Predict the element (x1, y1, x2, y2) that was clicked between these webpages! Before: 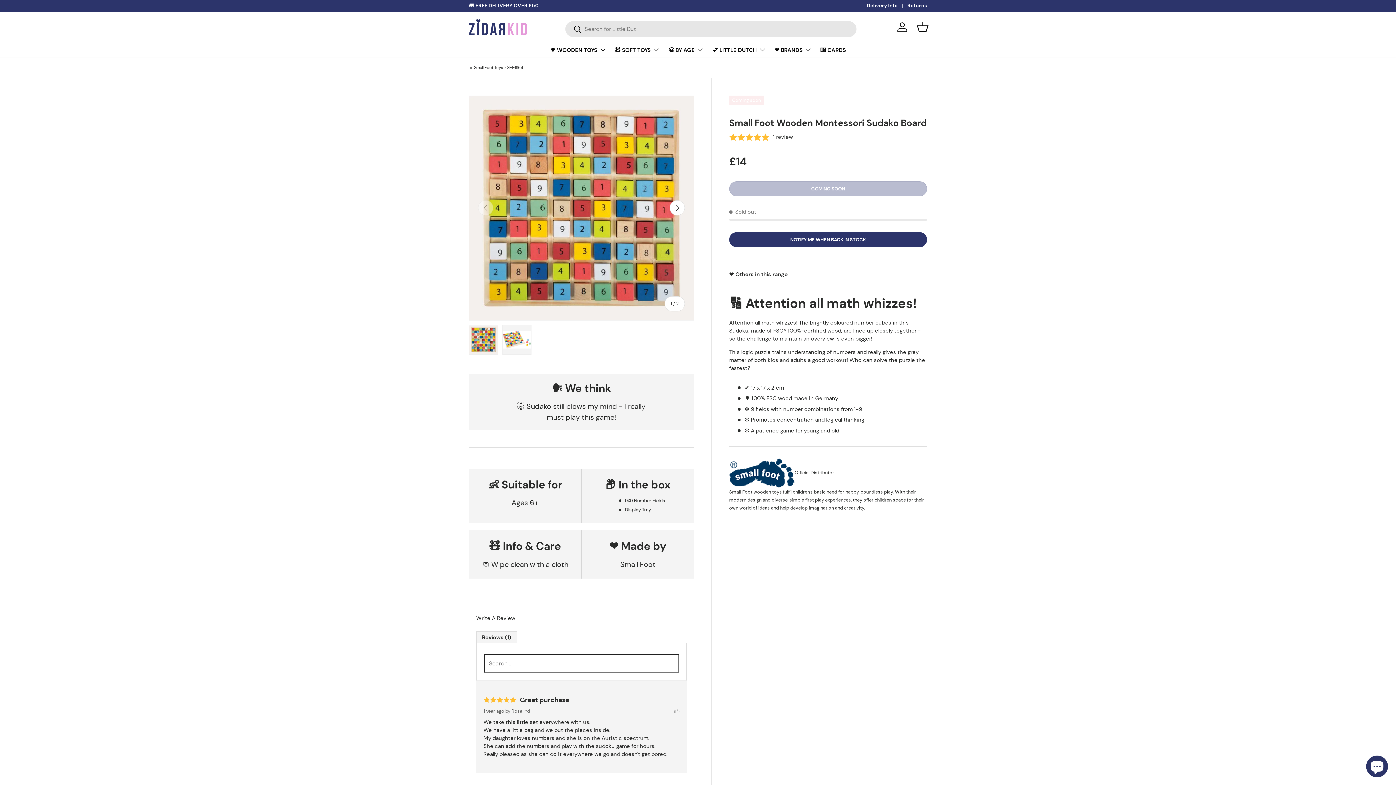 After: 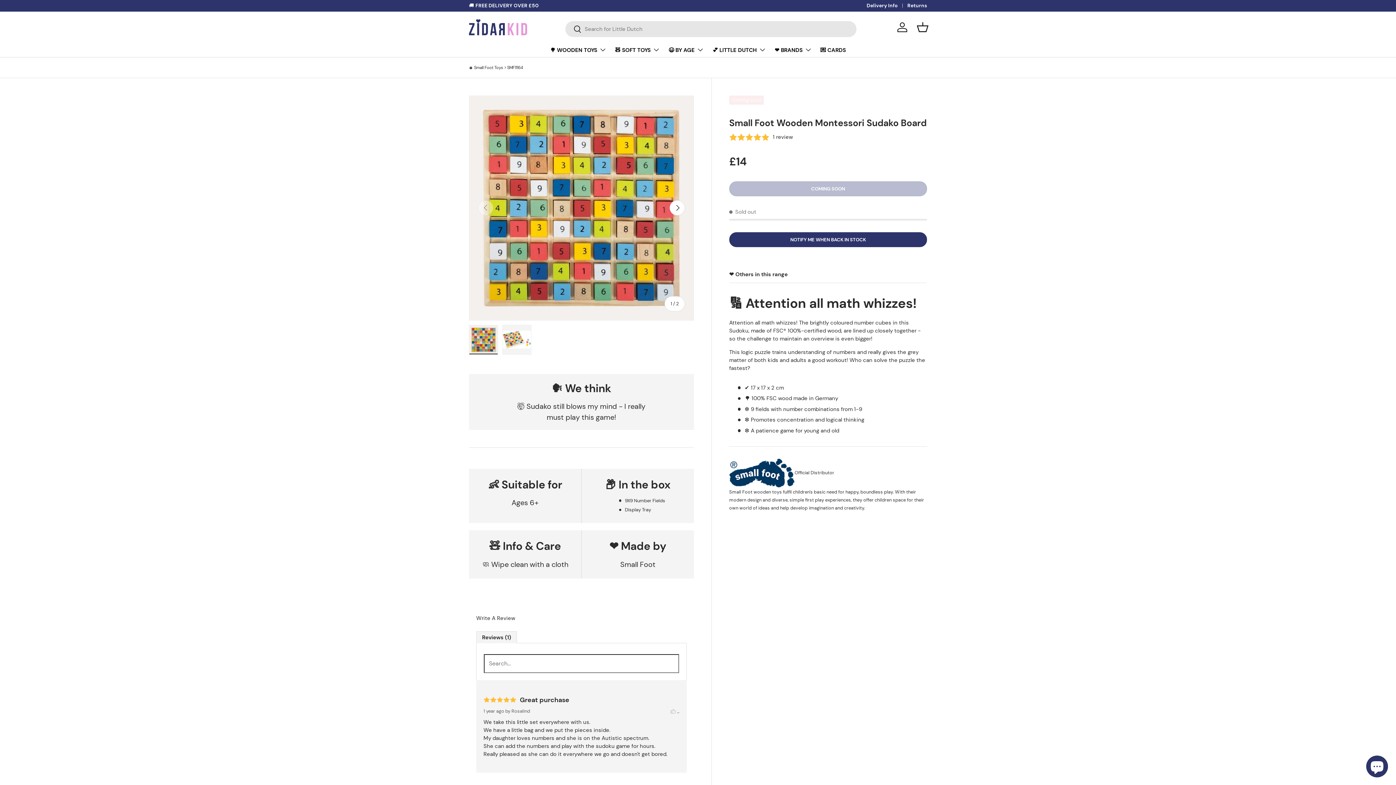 Action: bbox: (674, 707, 679, 715) label: Liked 